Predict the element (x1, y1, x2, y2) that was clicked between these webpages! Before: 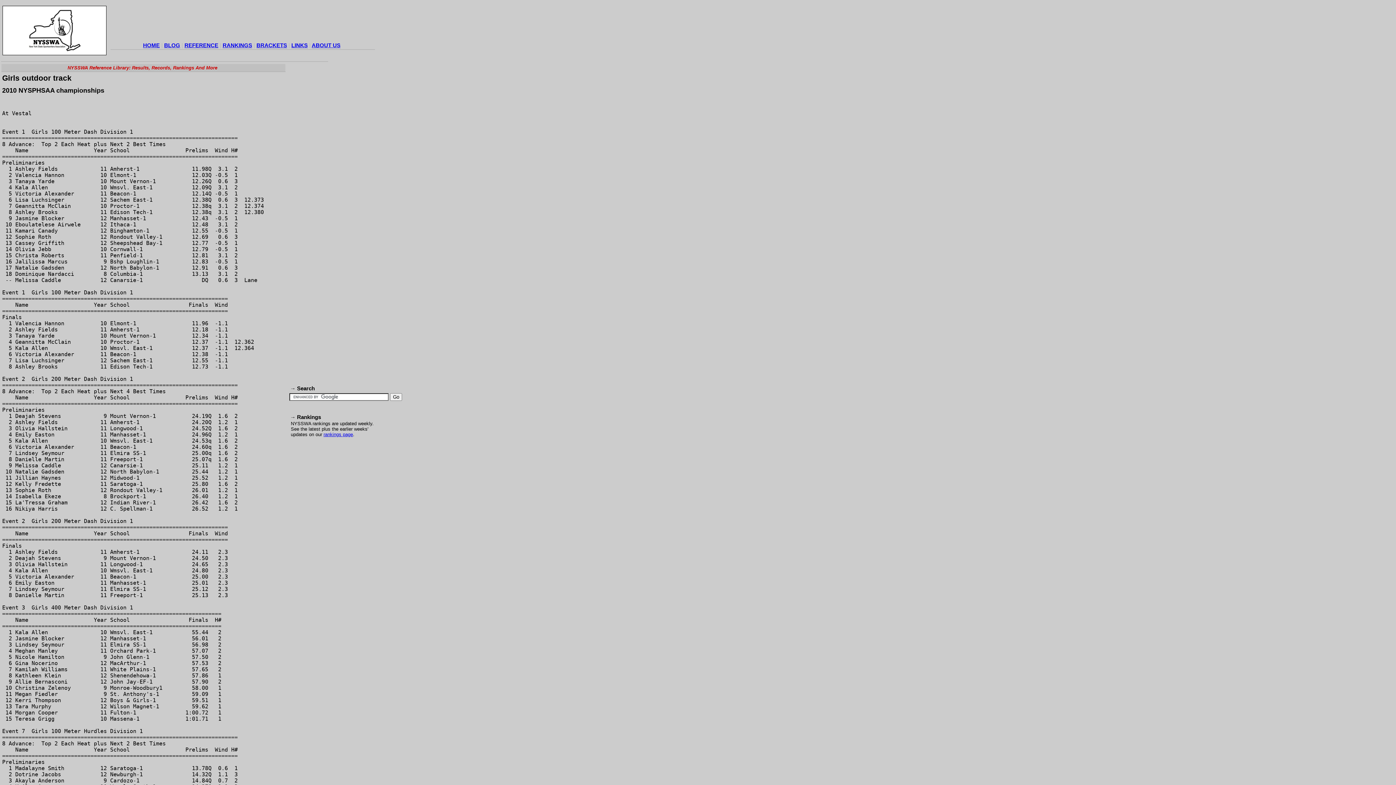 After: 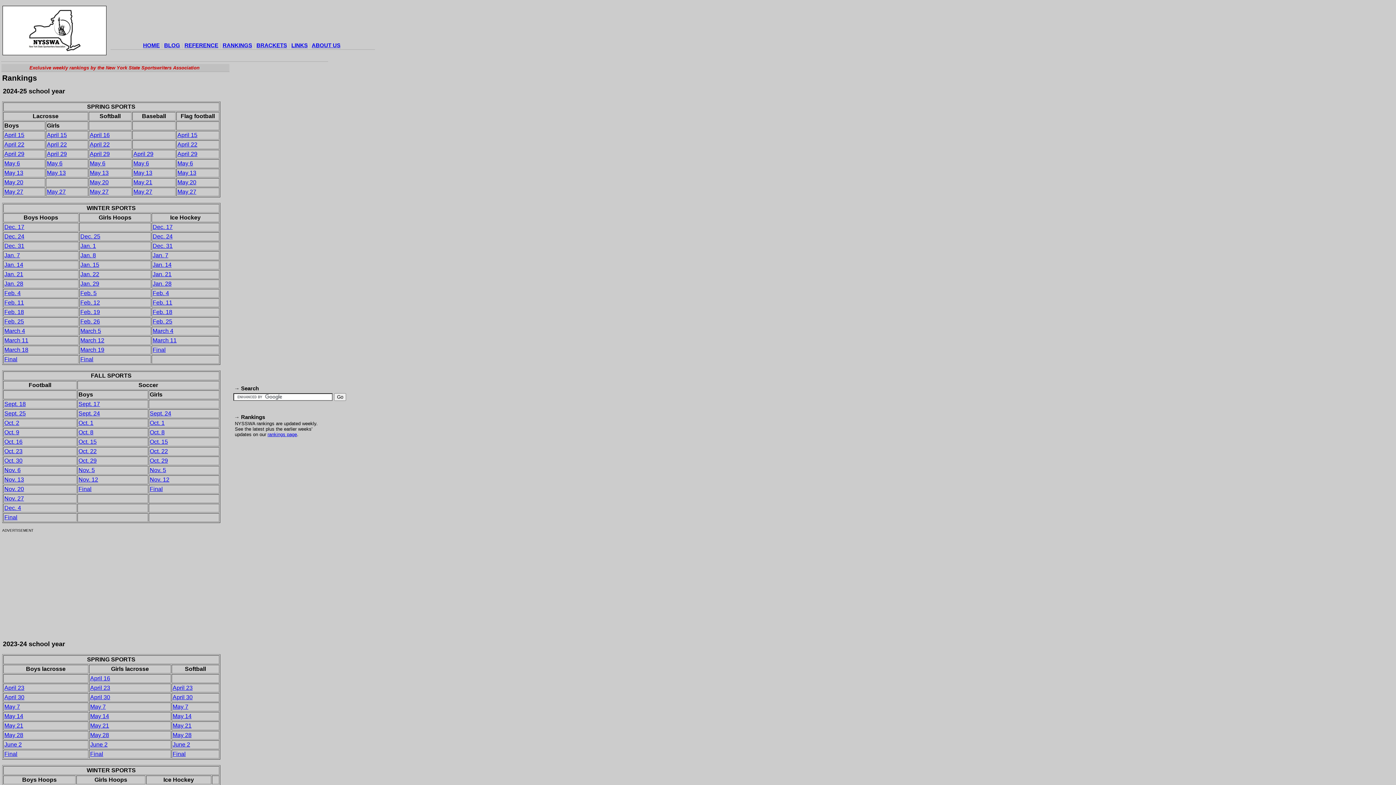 Action: bbox: (222, 42, 252, 48) label: RANKINGS